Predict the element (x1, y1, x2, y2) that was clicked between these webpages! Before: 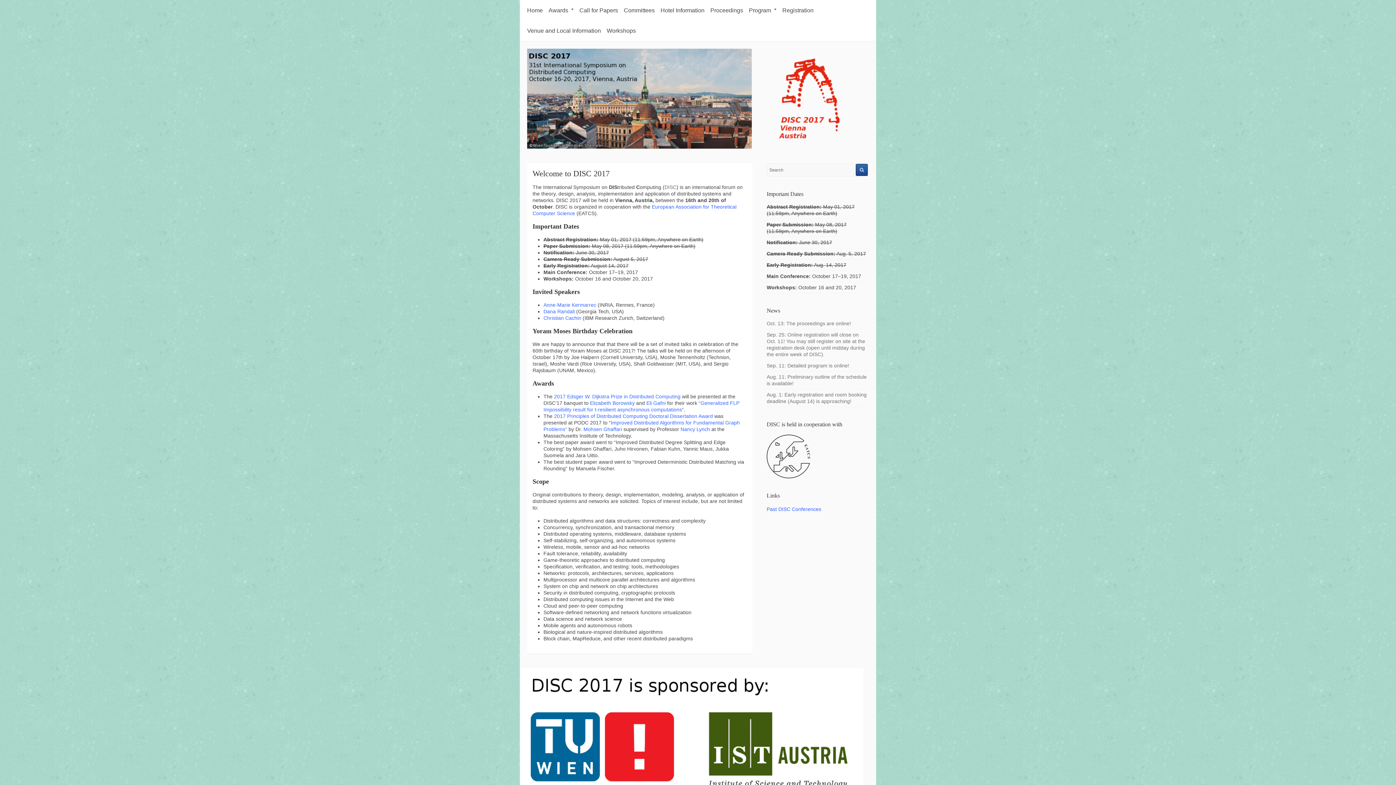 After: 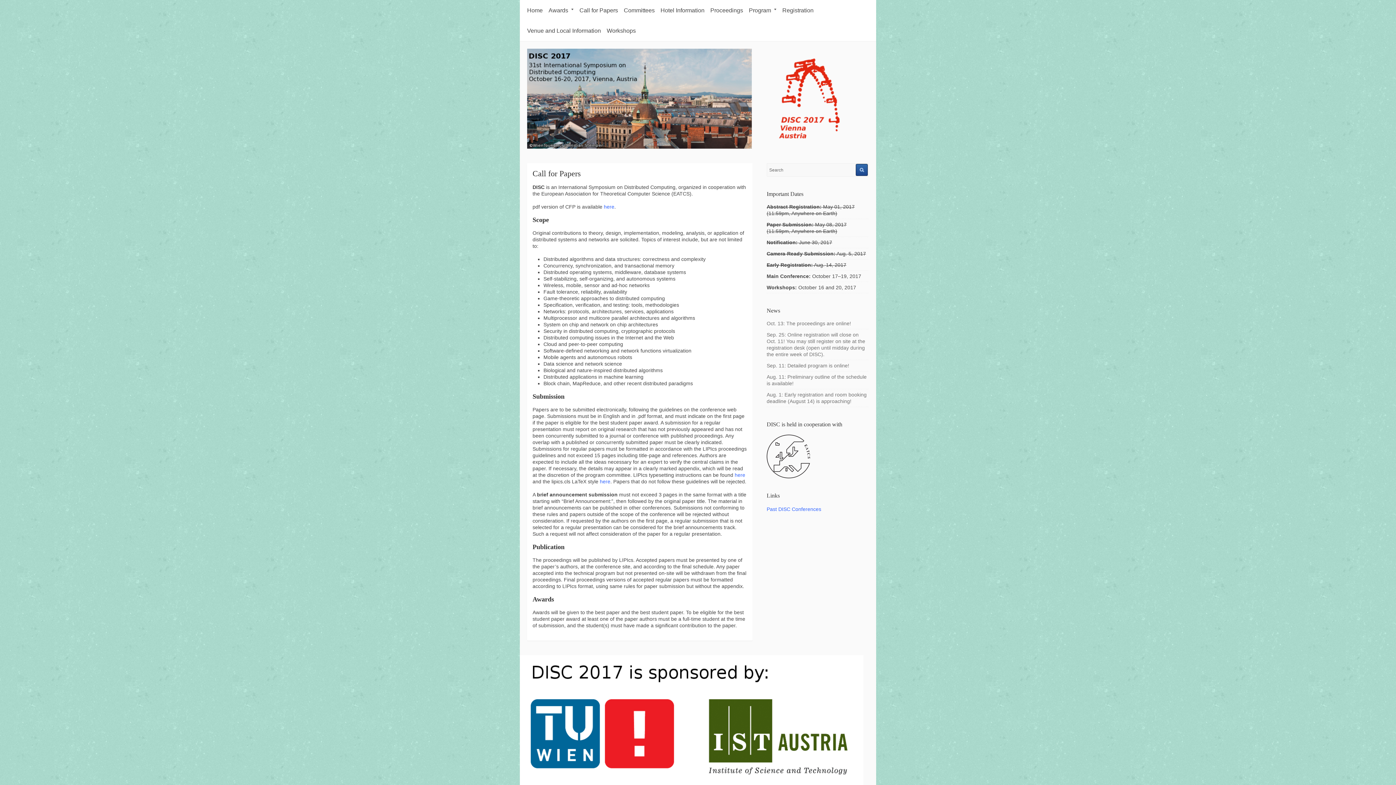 Action: label: Call for Papers bbox: (579, 0, 624, 20)